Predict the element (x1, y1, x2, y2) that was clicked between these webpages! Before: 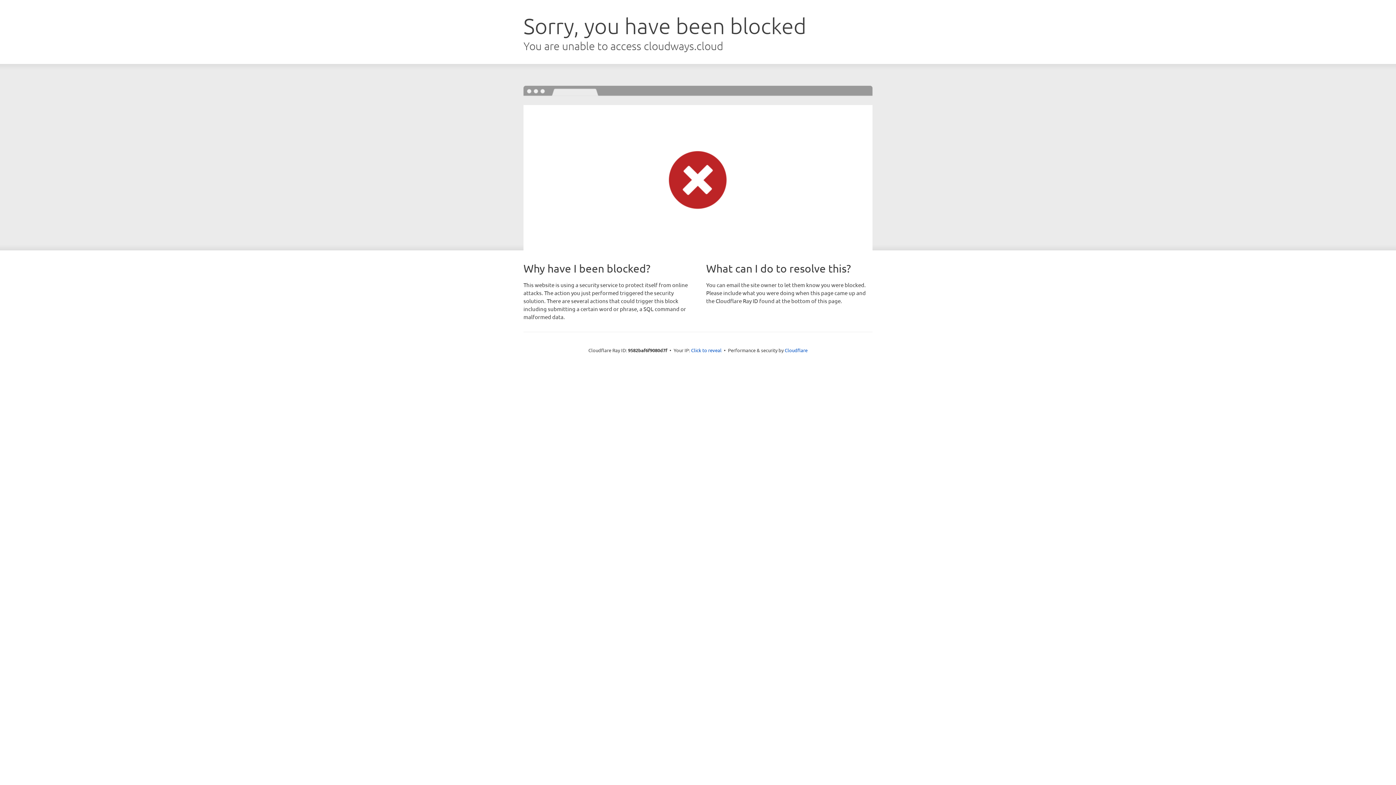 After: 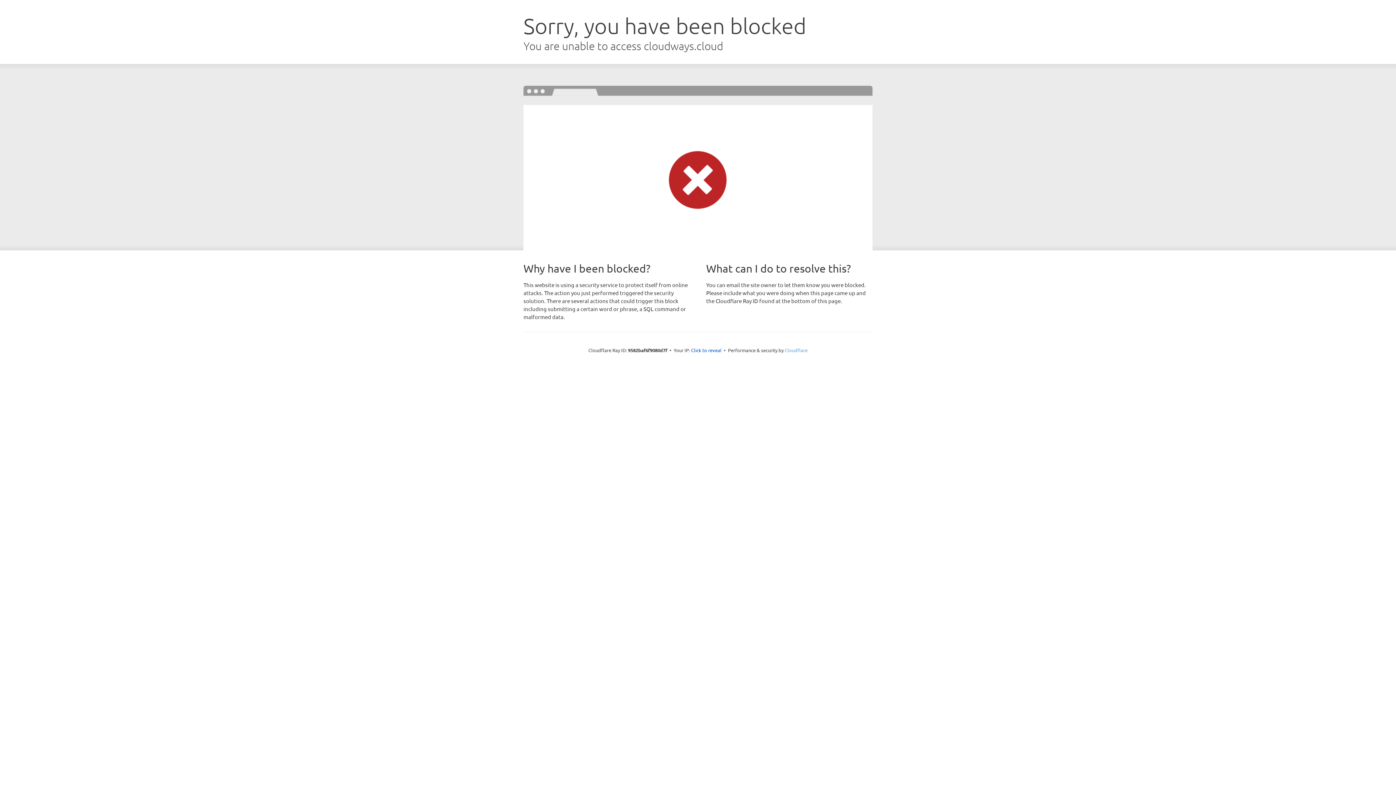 Action: label: Cloudflare bbox: (784, 347, 807, 353)